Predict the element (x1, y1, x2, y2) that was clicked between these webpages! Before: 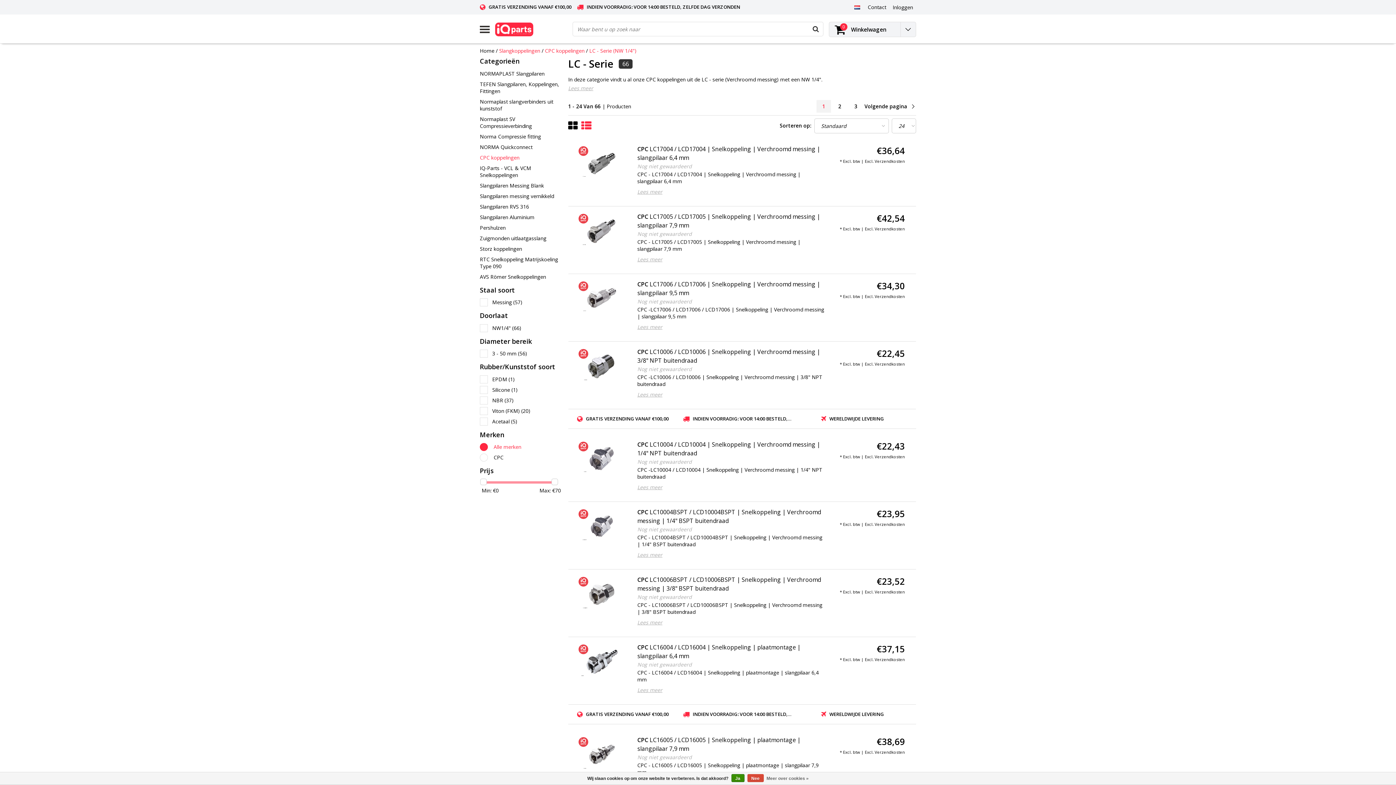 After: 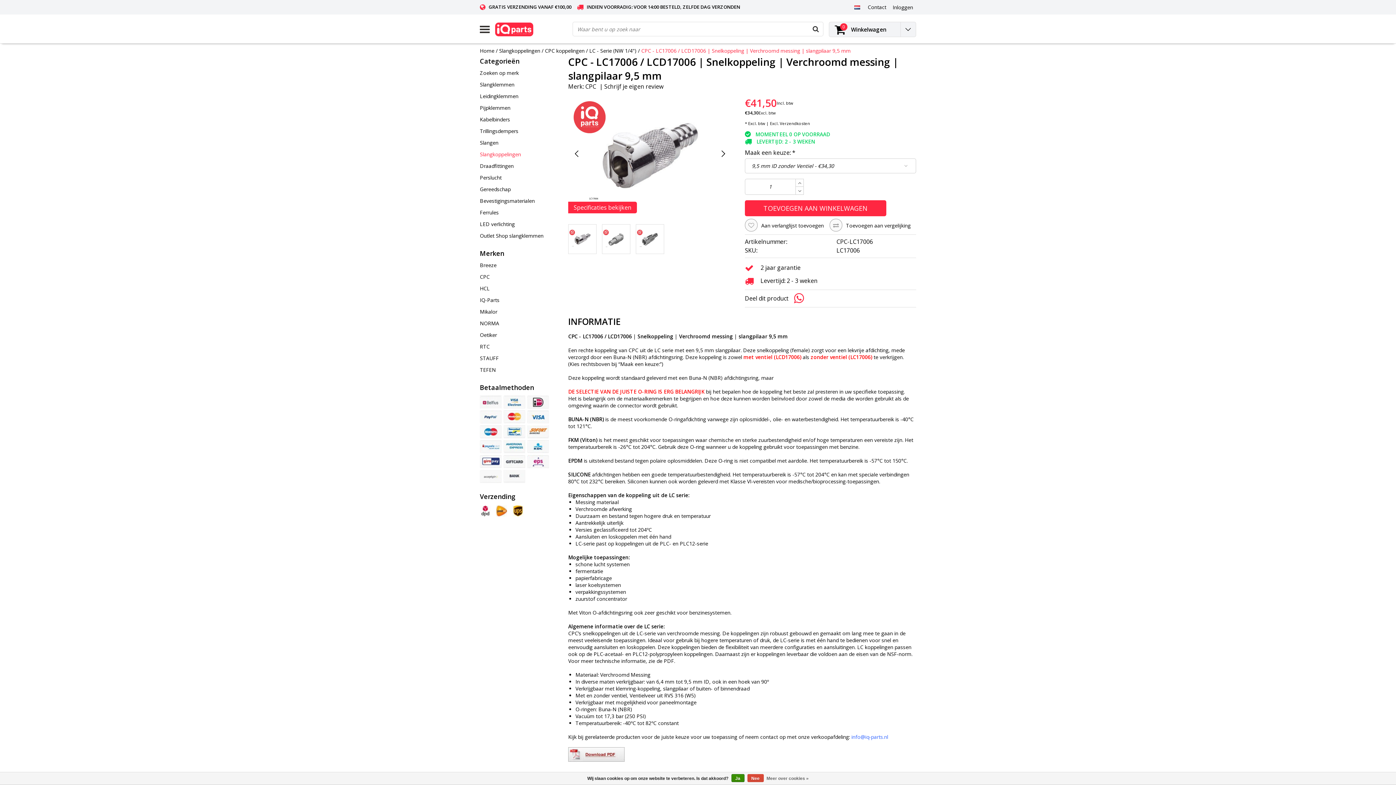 Action: label: CPC LC17006 / LCD17006 | Snelkoppeling | Verchroomd messing | slangpilaar 9,5 mm bbox: (637, 279, 825, 297)